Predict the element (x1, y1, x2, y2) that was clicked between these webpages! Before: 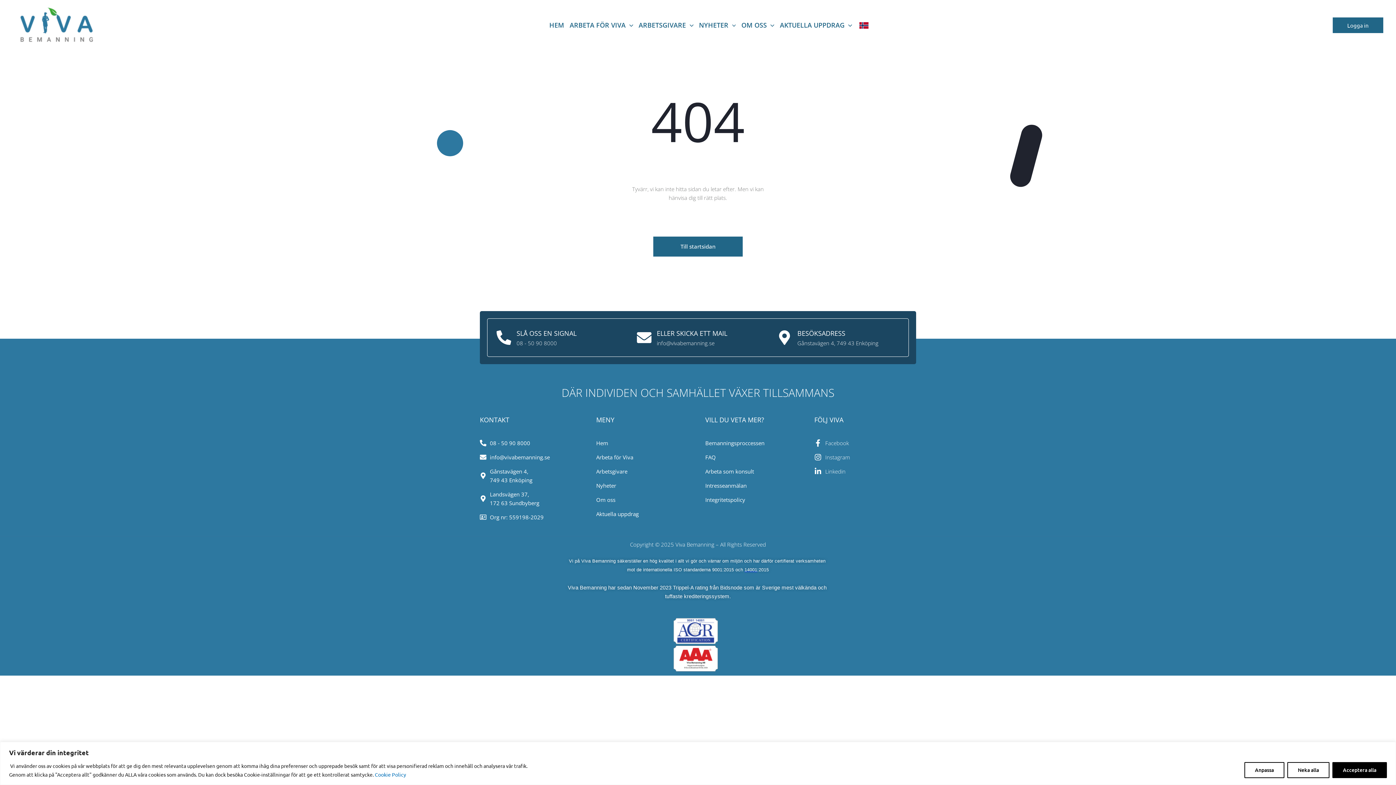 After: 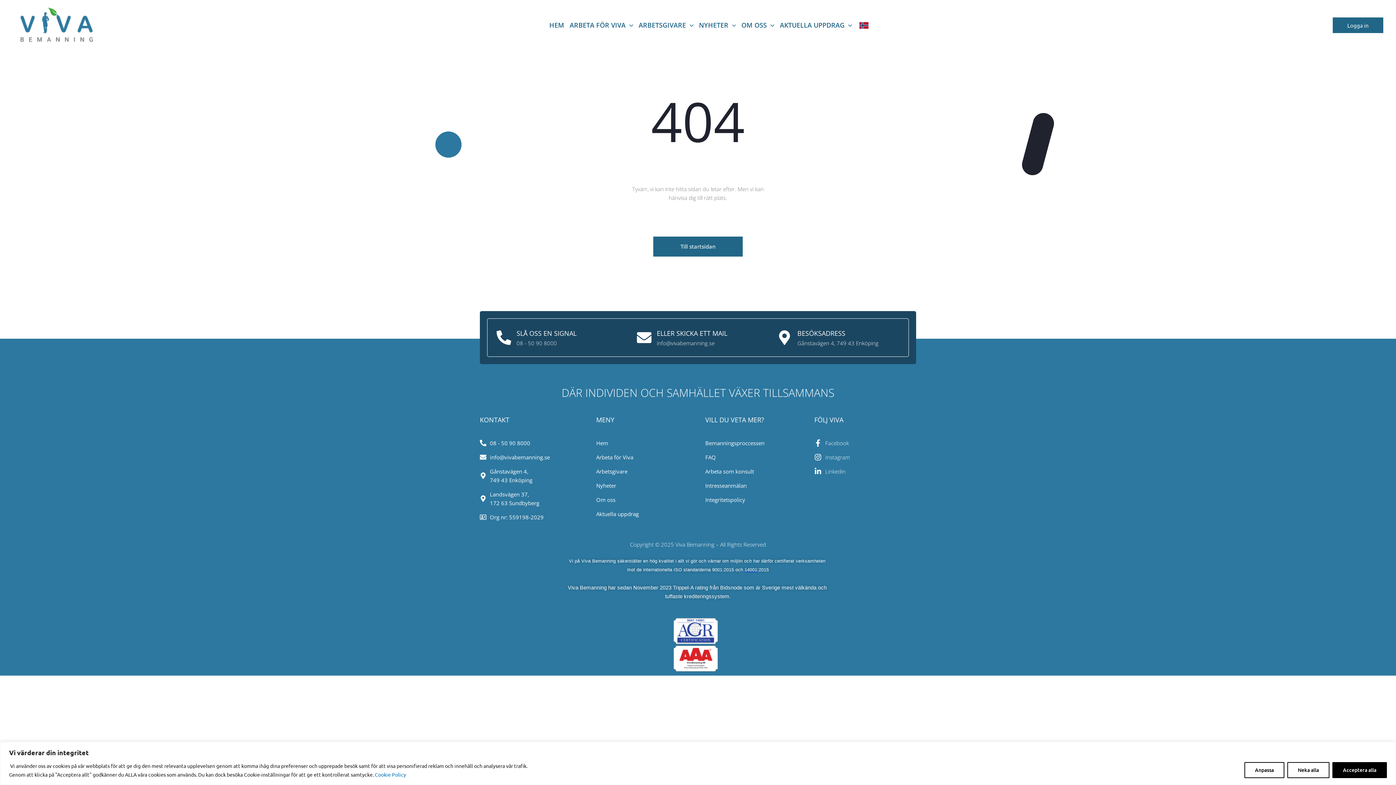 Action: label: BESÖKSADRESS bbox: (797, 329, 845, 337)